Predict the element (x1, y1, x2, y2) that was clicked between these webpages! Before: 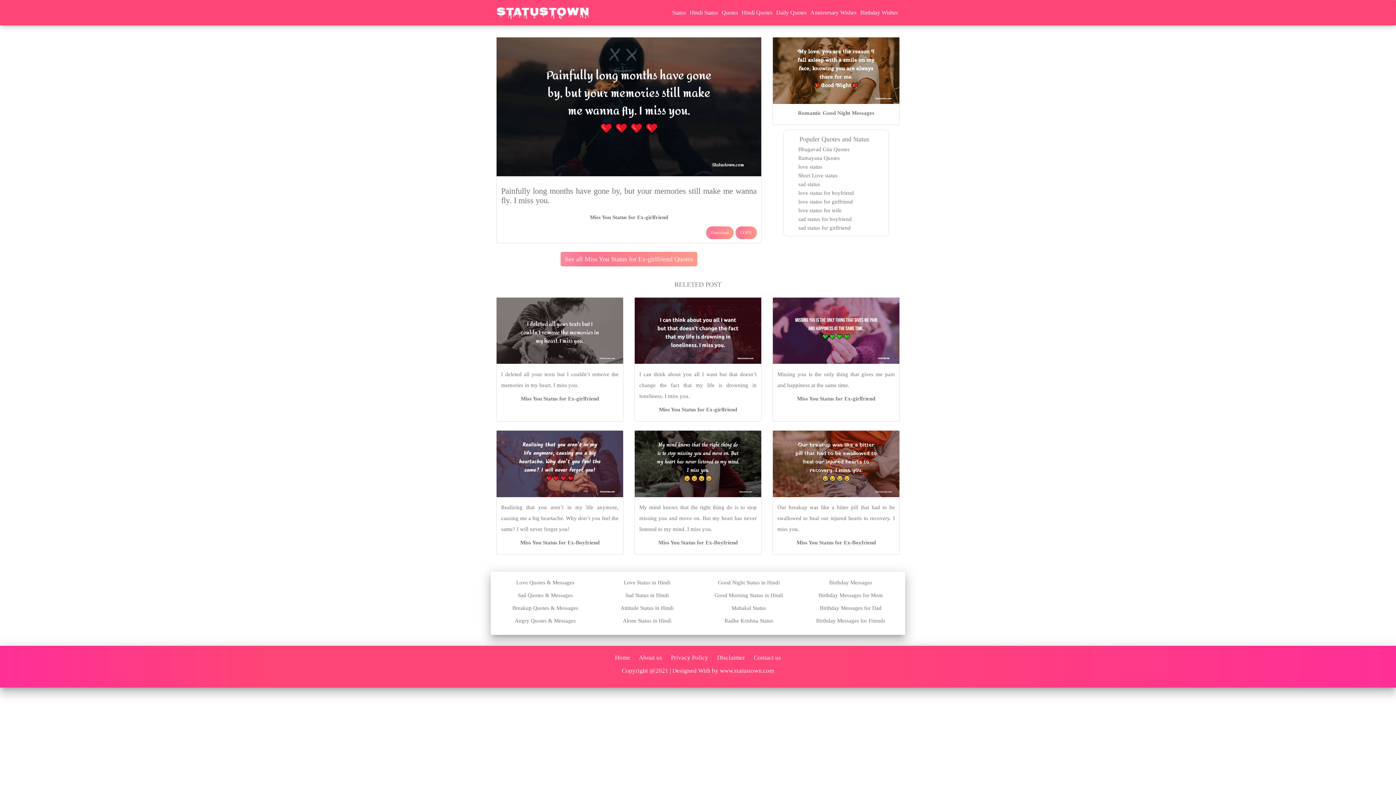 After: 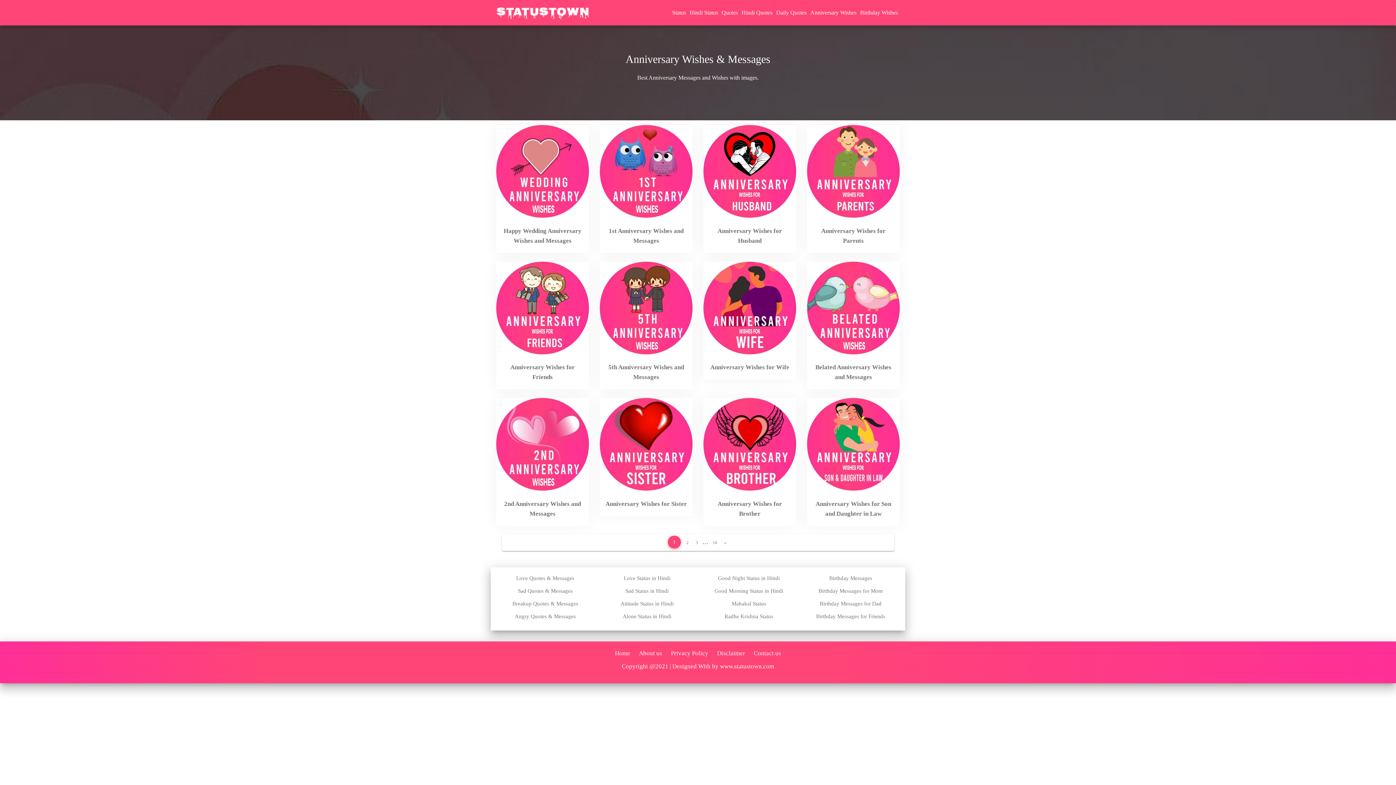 Action: label: Anniversary Wishes bbox: (808, 1, 858, 23)